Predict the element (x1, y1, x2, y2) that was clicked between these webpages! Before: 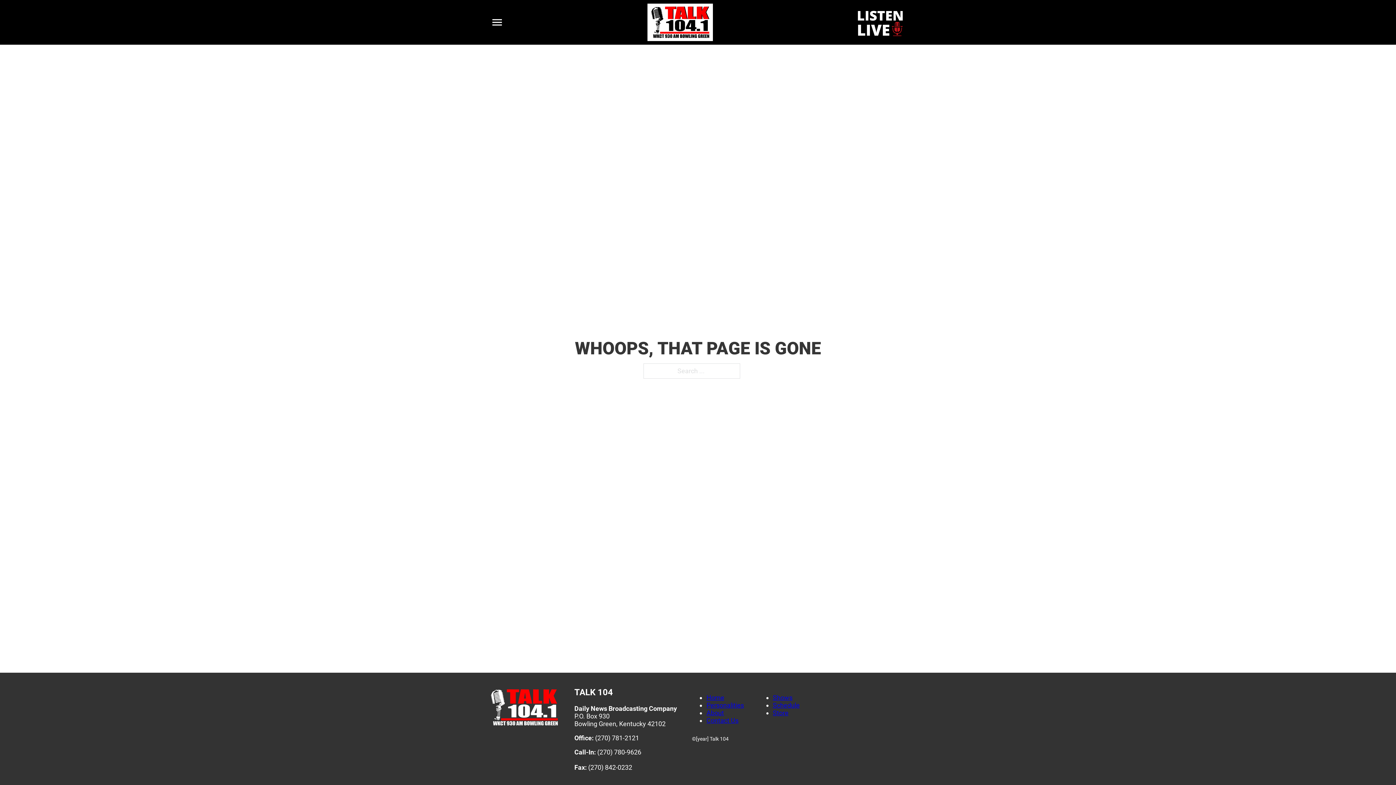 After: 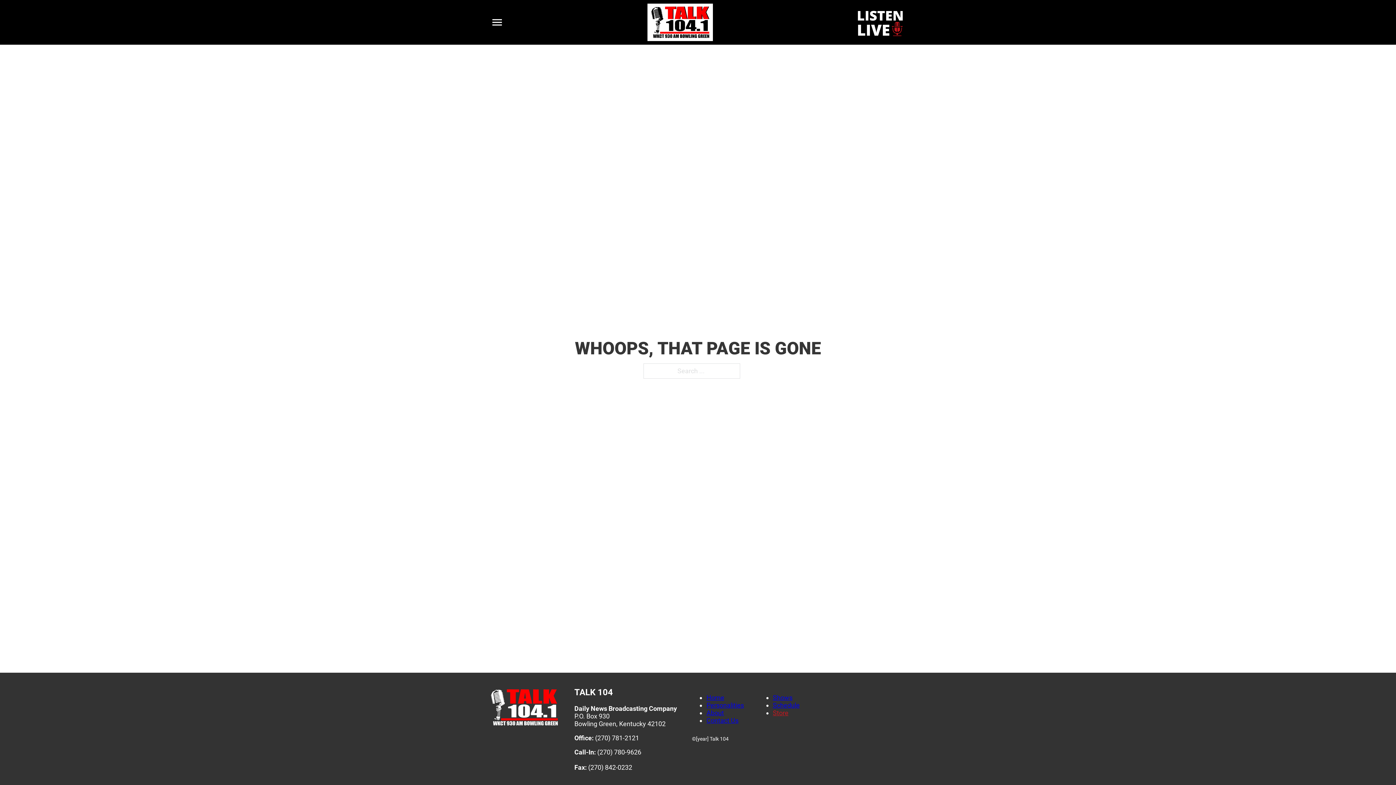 Action: bbox: (773, 705, 788, 720) label: Store